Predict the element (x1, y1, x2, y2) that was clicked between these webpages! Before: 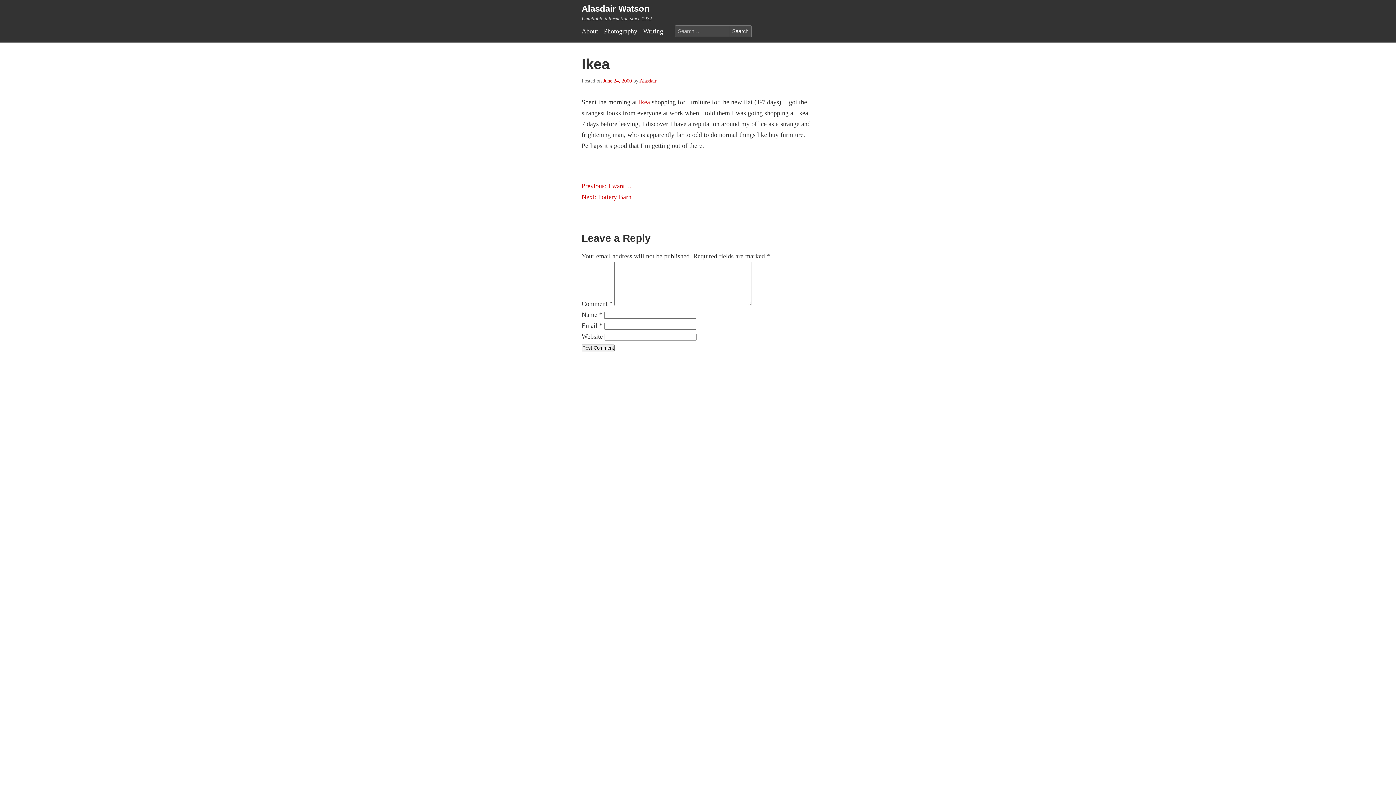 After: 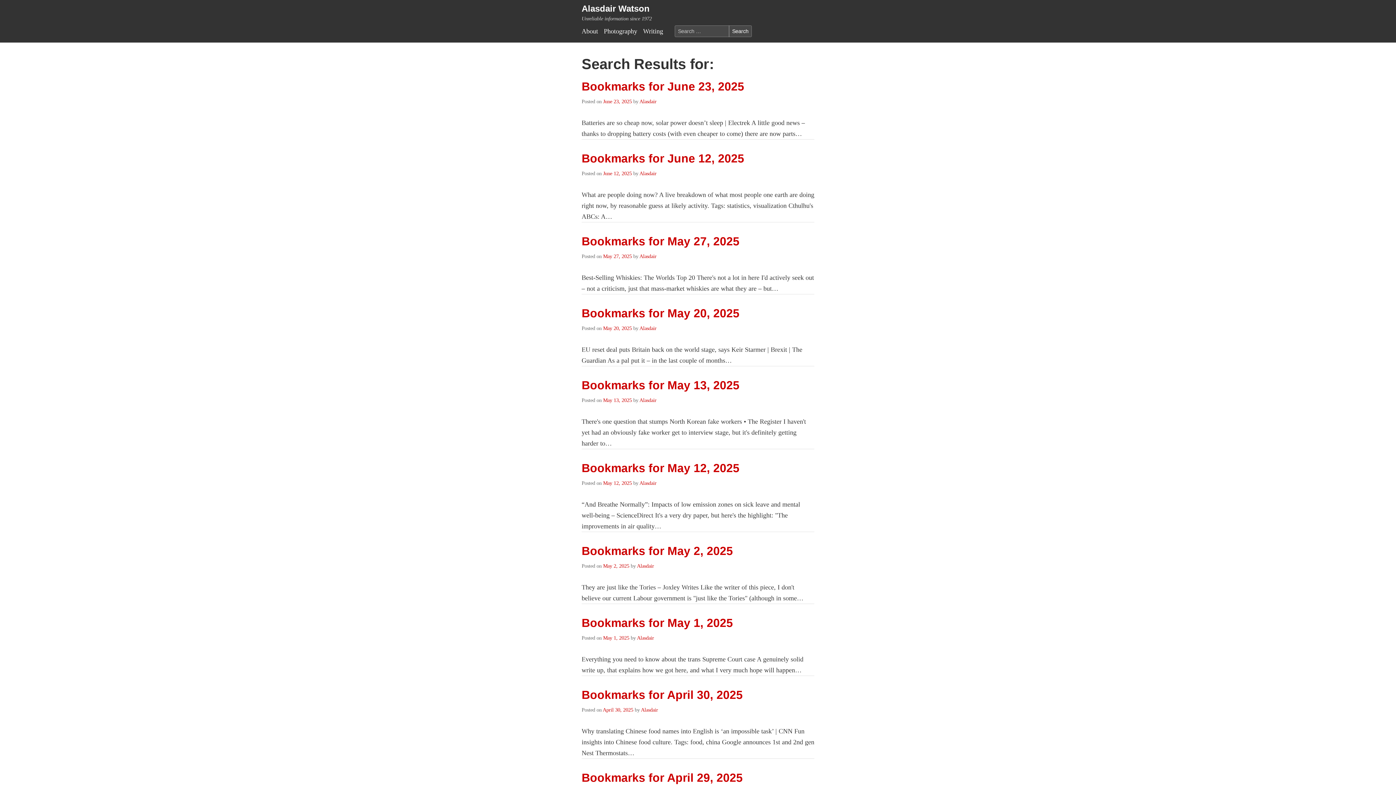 Action: label: Search
Search bbox: (729, 25, 752, 37)